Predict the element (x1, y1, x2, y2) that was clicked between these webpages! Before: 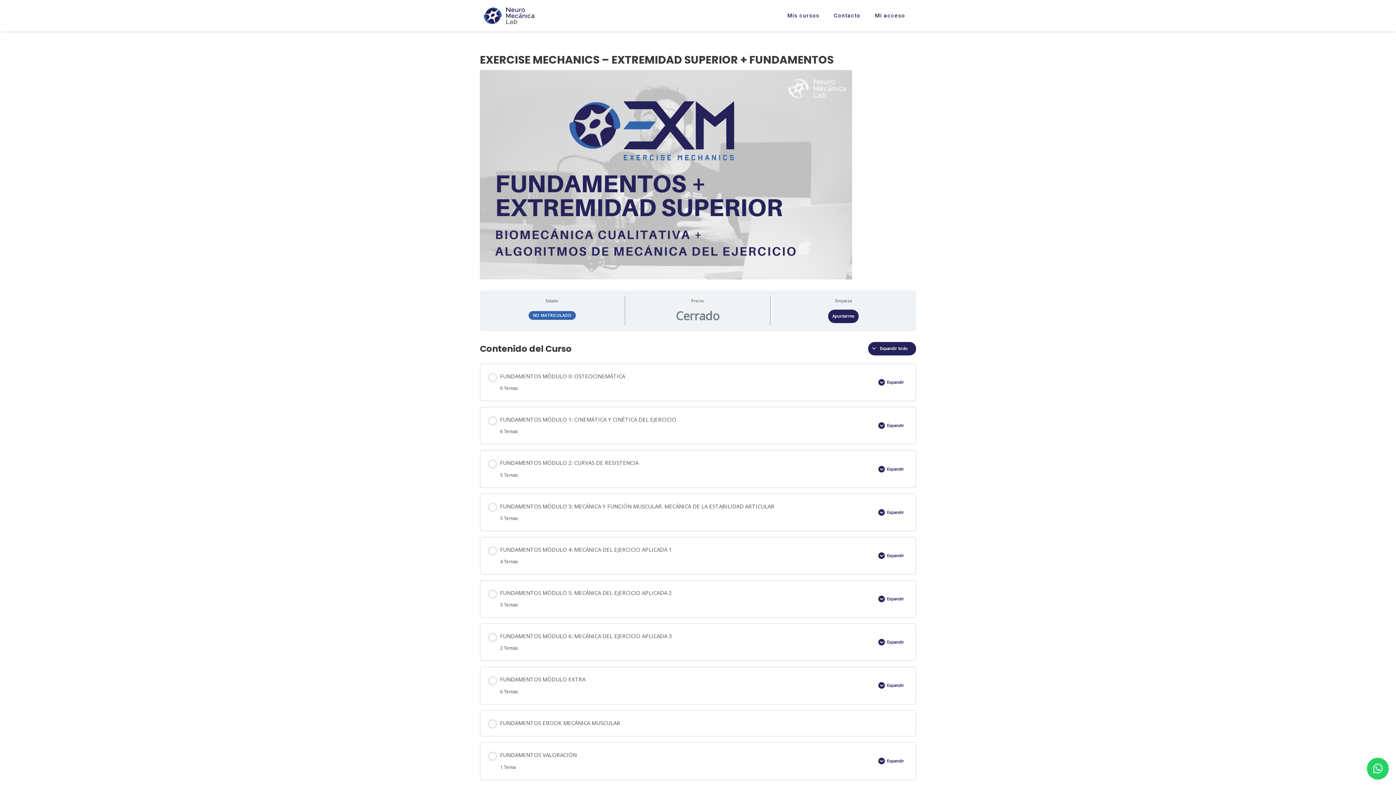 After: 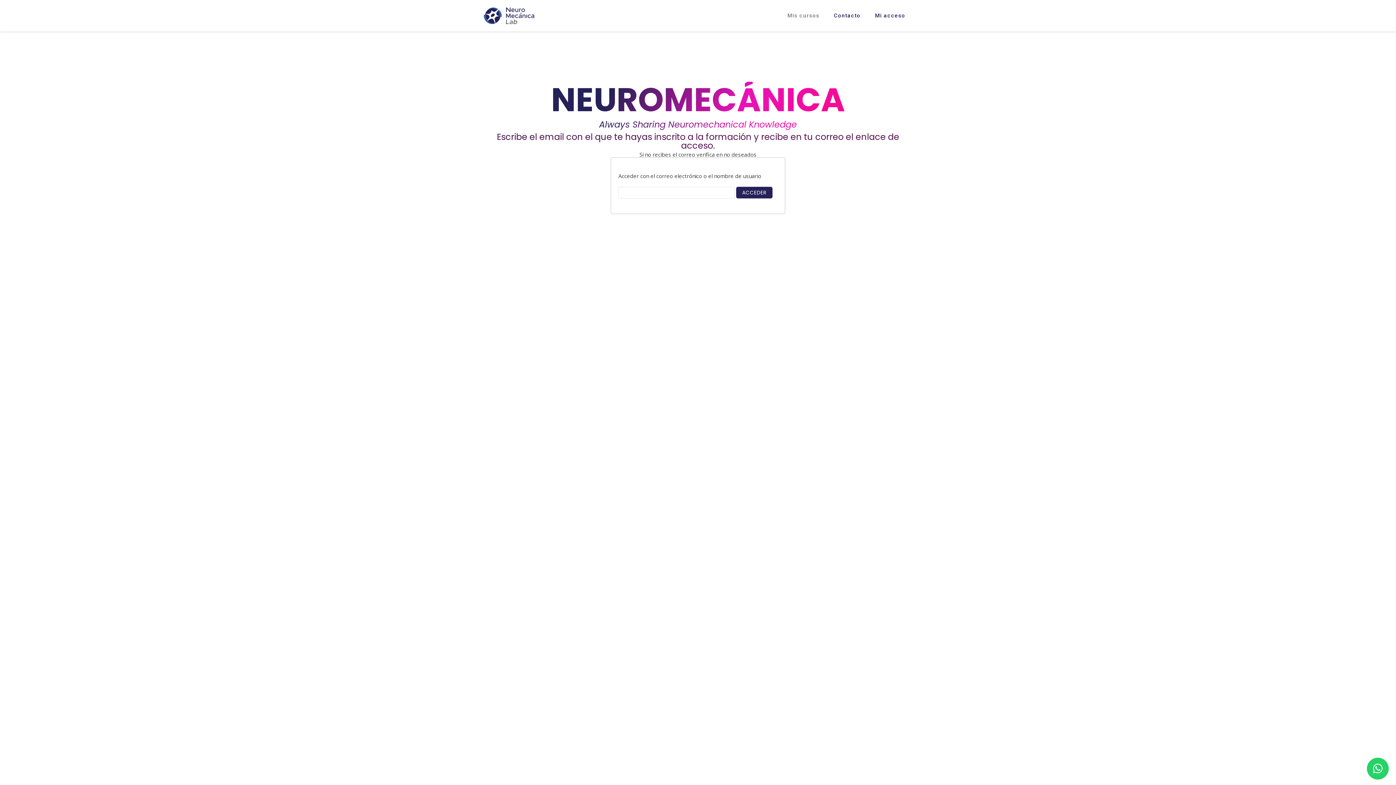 Action: bbox: (483, 7, 585, 24)